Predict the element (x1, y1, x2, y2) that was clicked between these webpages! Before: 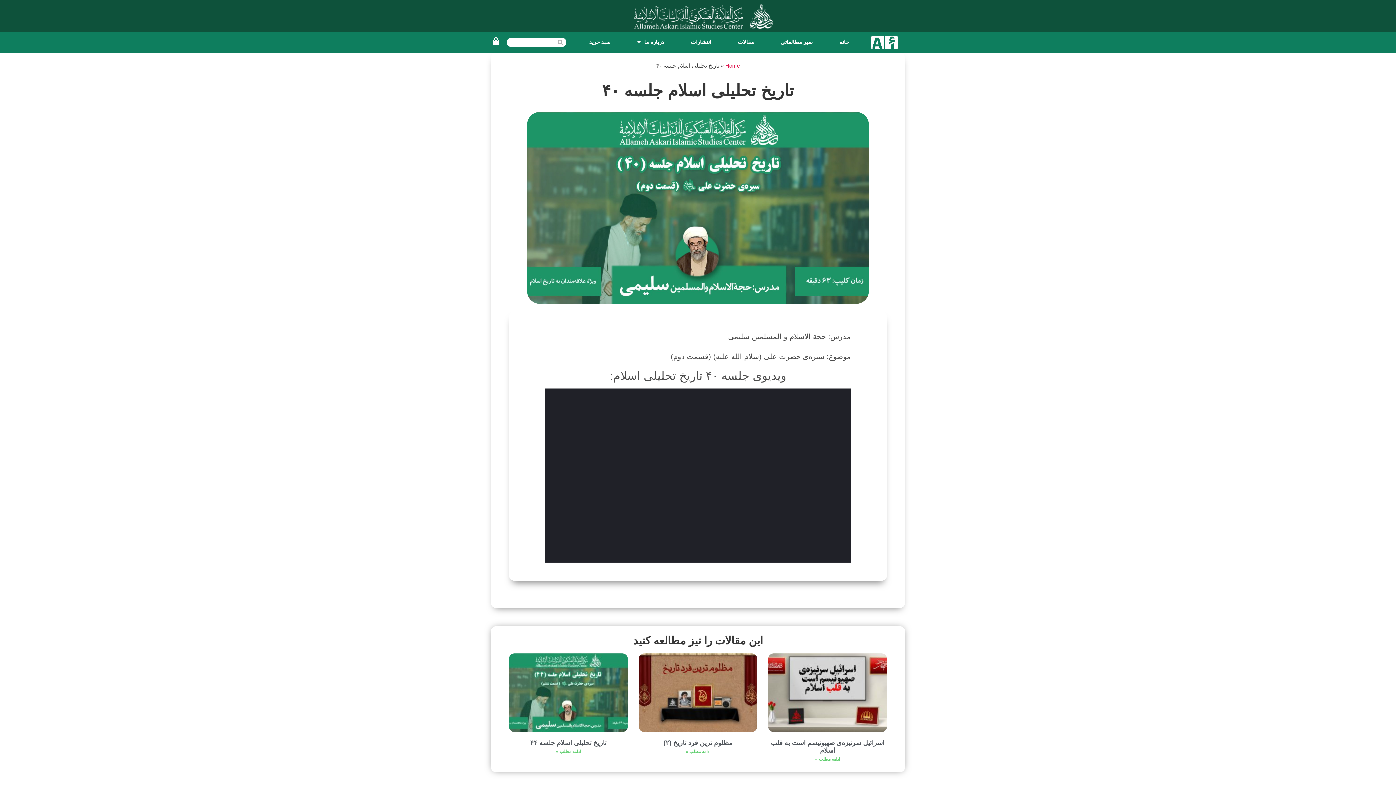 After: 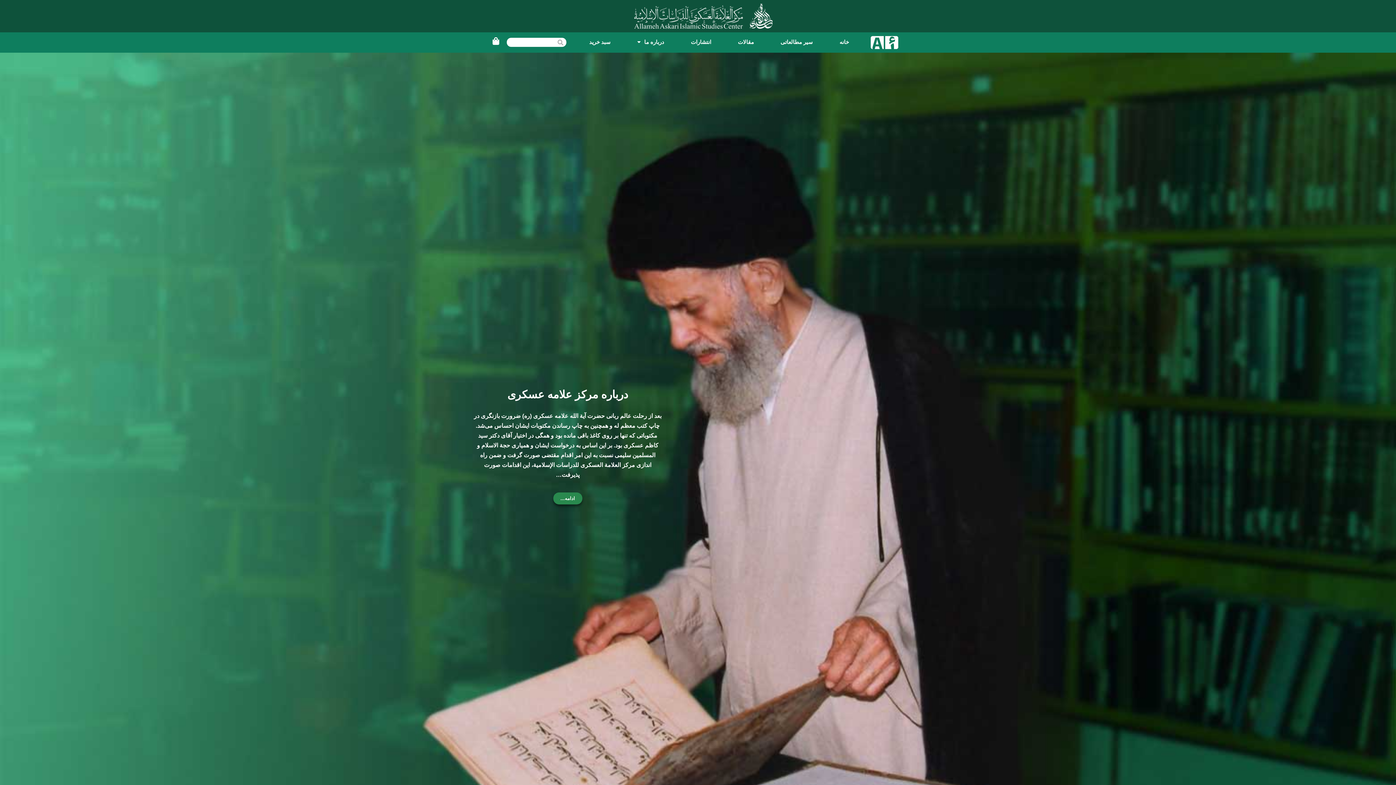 Action: bbox: (725, 62, 740, 68) label: Home